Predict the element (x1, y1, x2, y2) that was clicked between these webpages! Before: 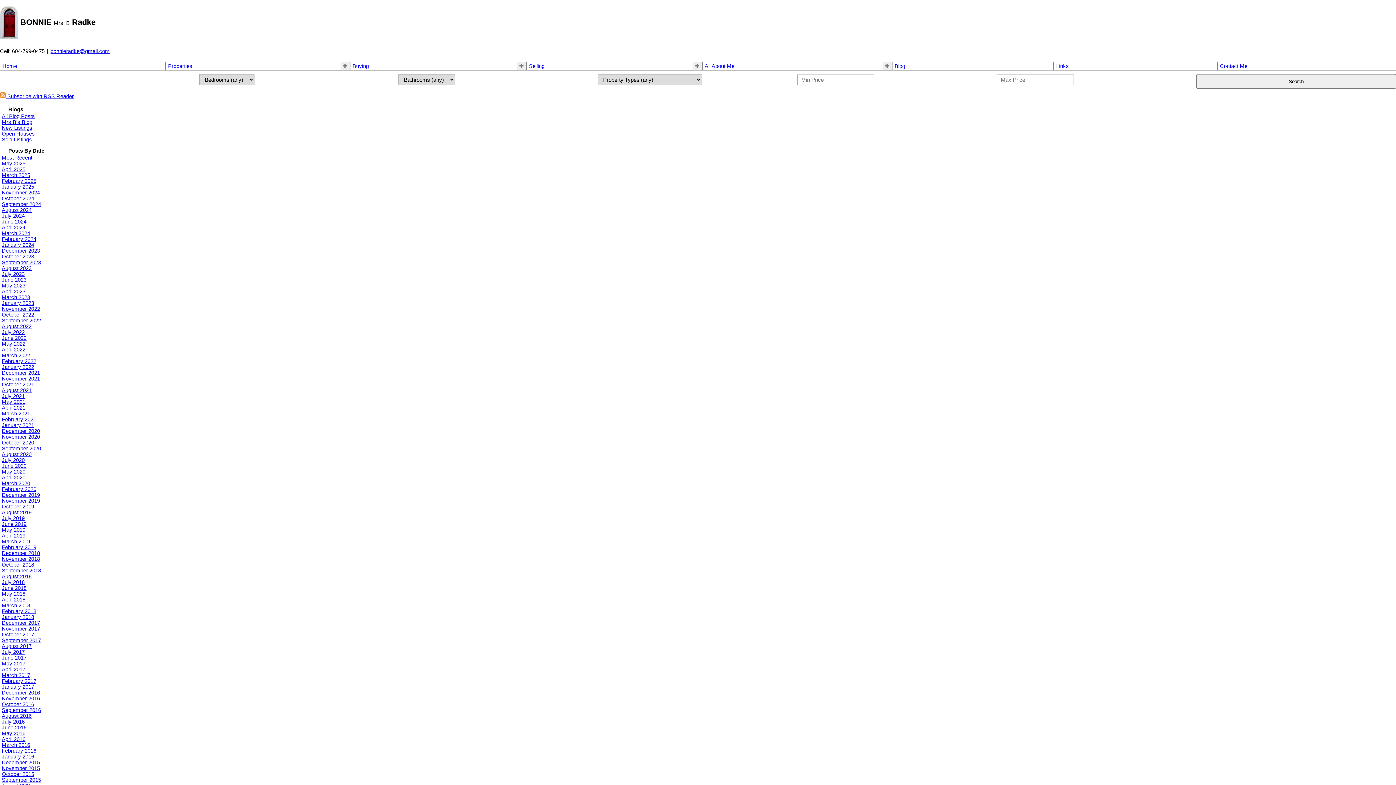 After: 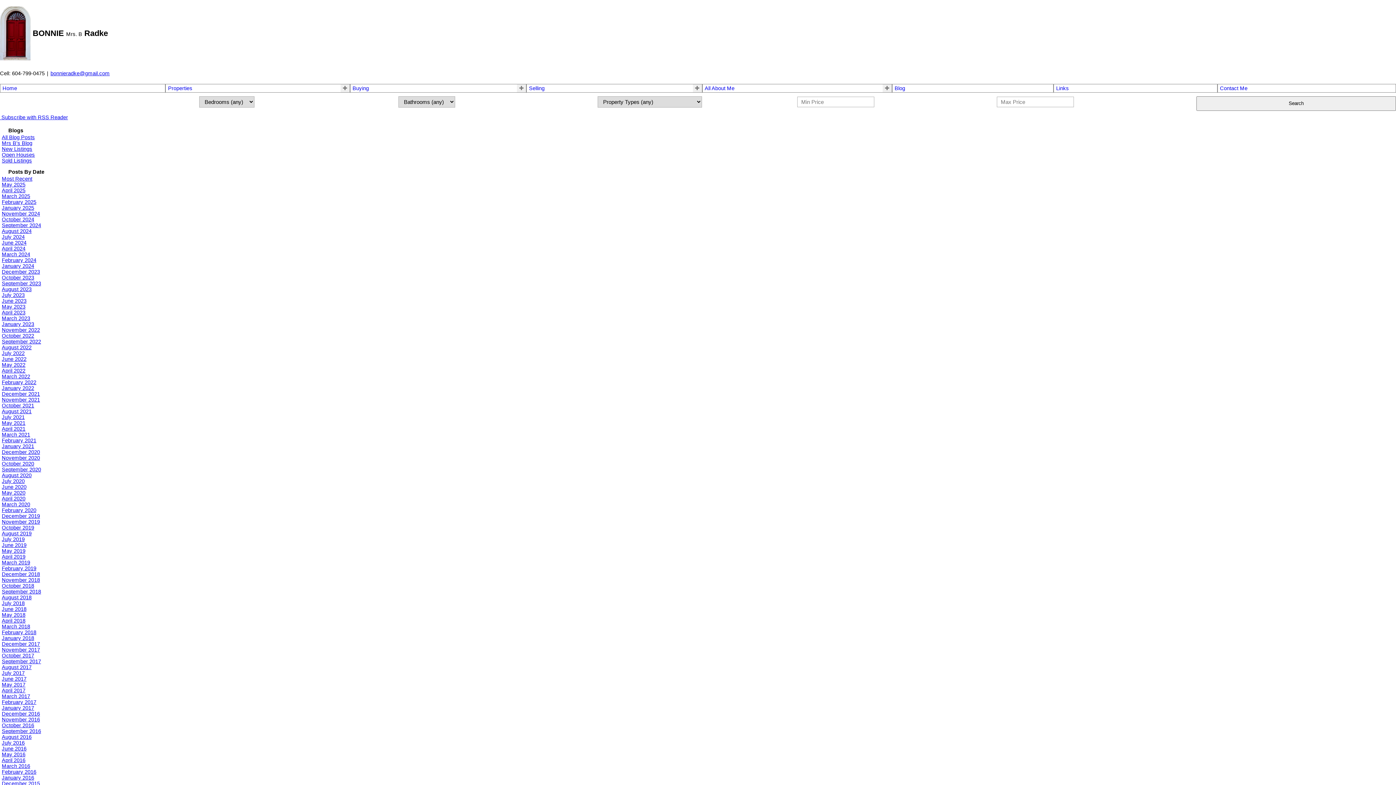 Action: label: March 2019 bbox: (1, 538, 30, 544)